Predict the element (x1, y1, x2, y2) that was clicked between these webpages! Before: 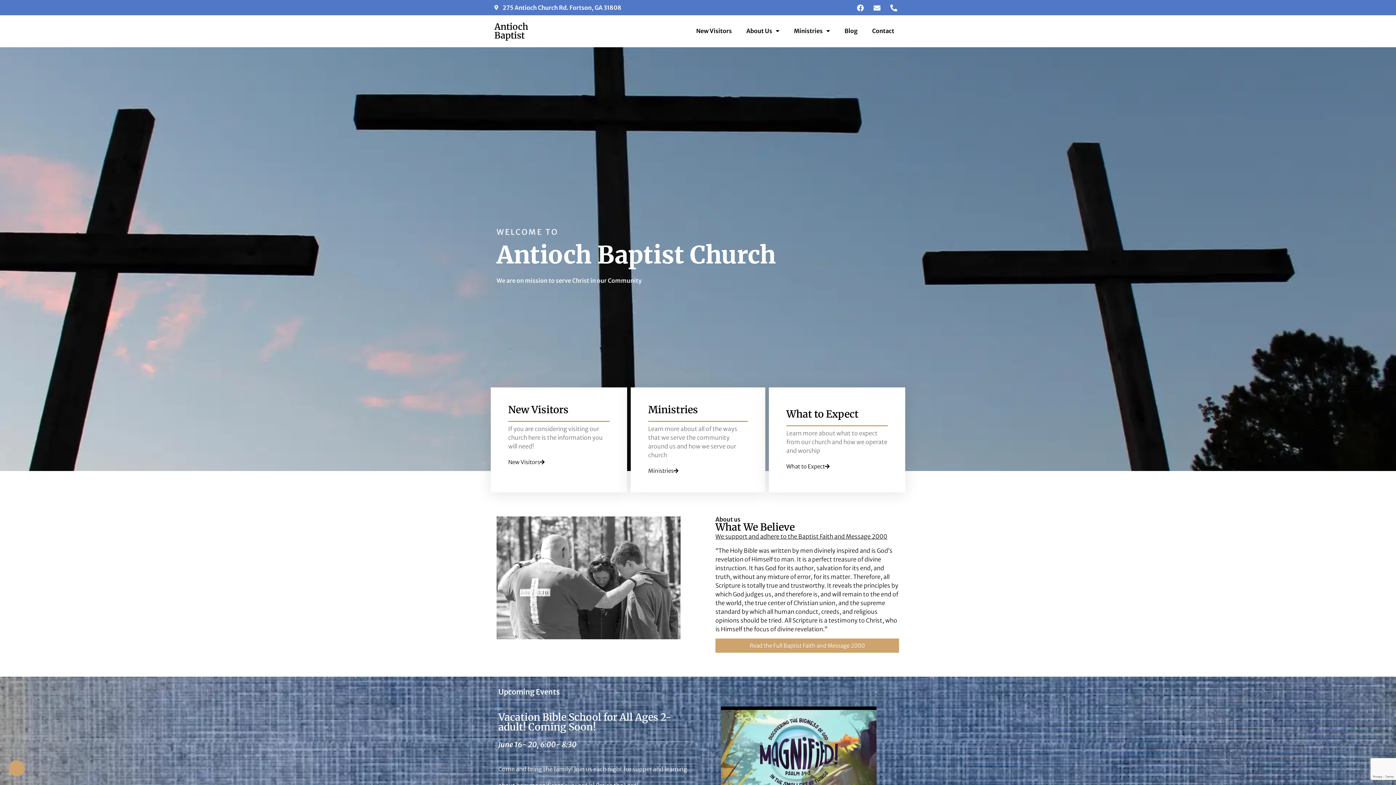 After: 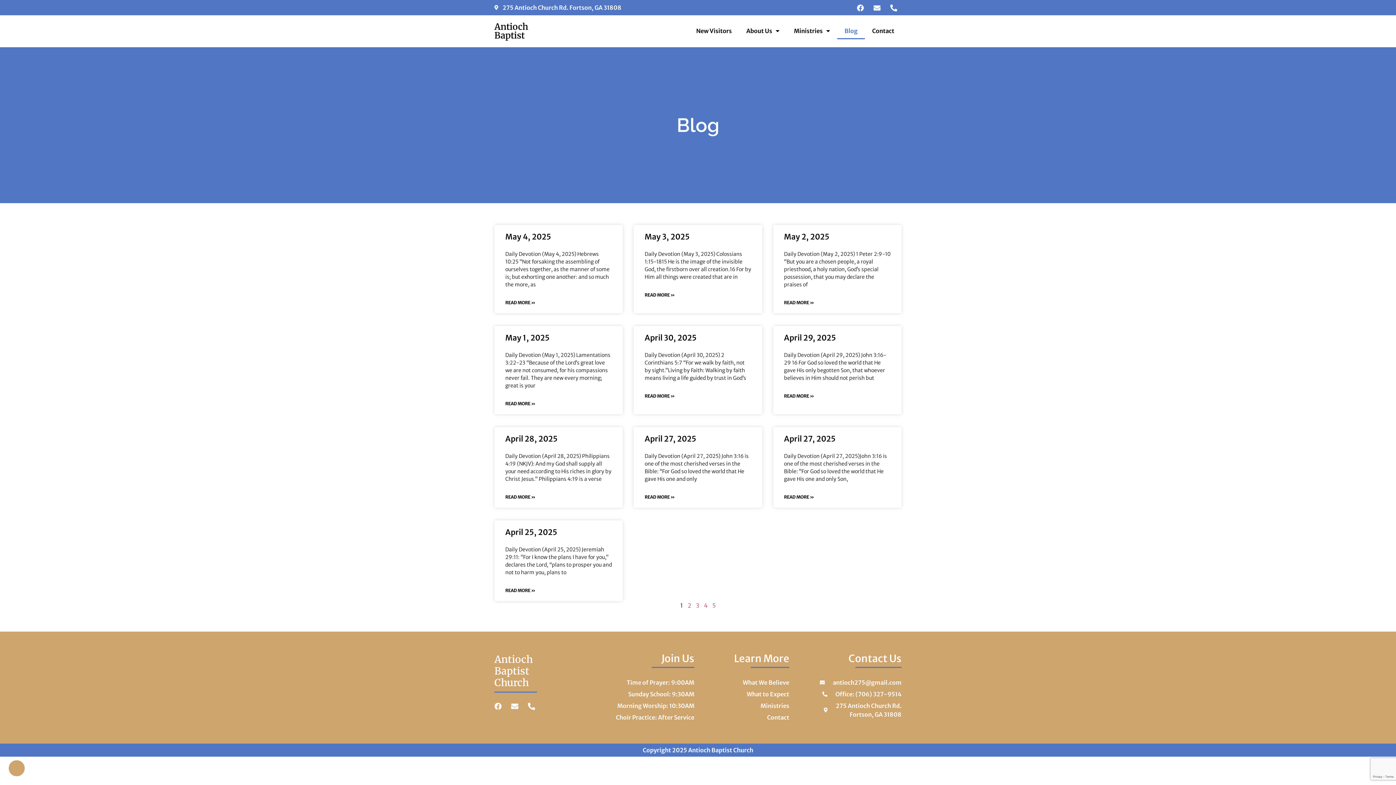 Action: bbox: (837, 22, 865, 39) label: Blog